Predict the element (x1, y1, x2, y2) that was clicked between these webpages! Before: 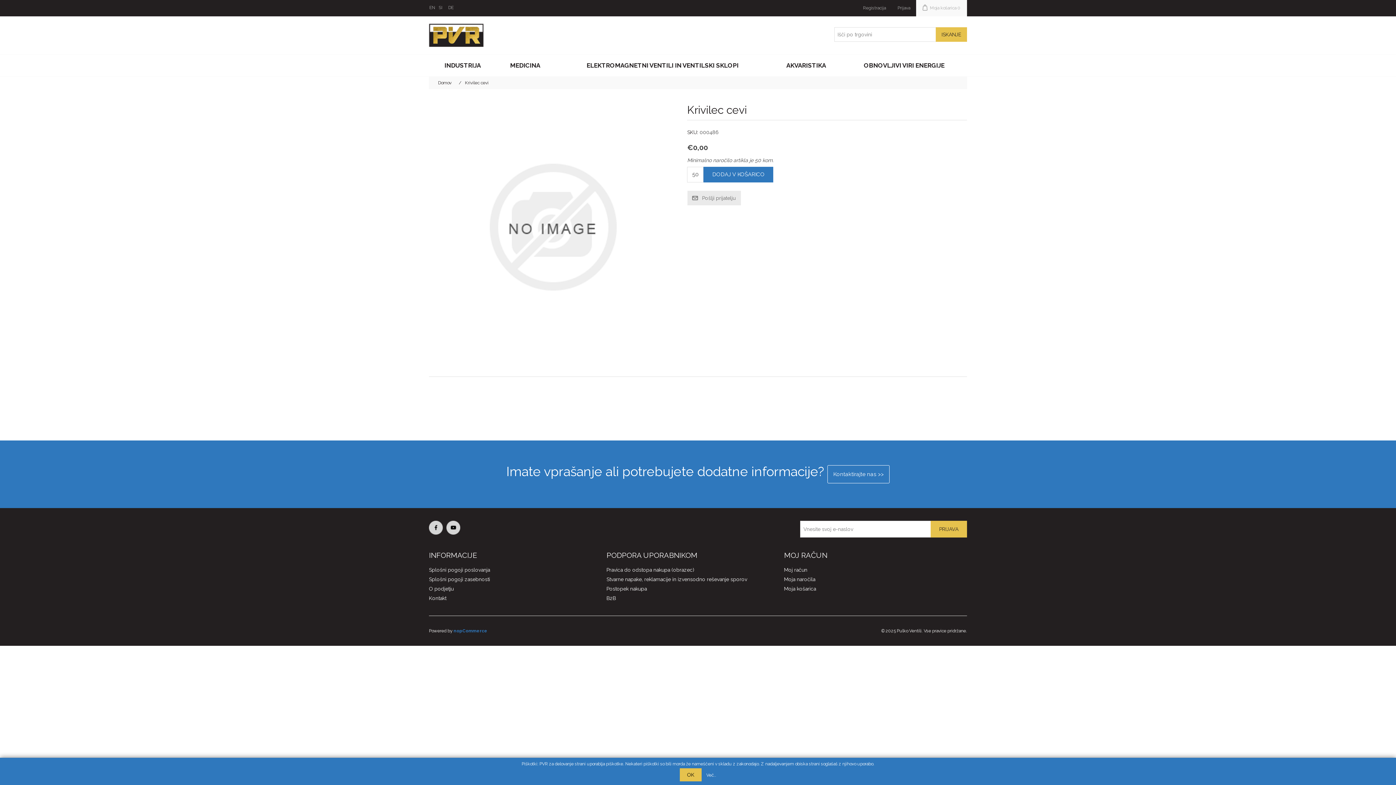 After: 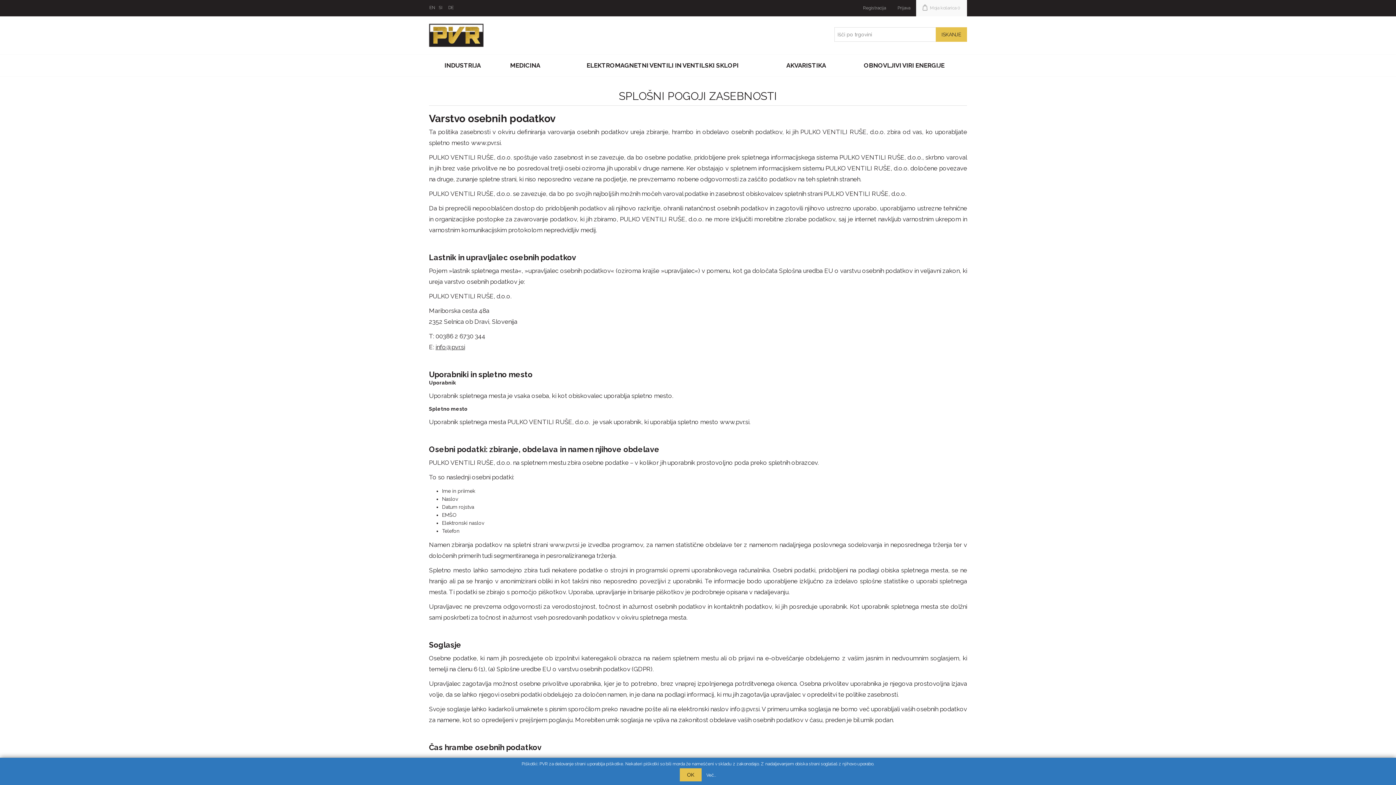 Action: label: Več.. bbox: (706, 773, 716, 778)